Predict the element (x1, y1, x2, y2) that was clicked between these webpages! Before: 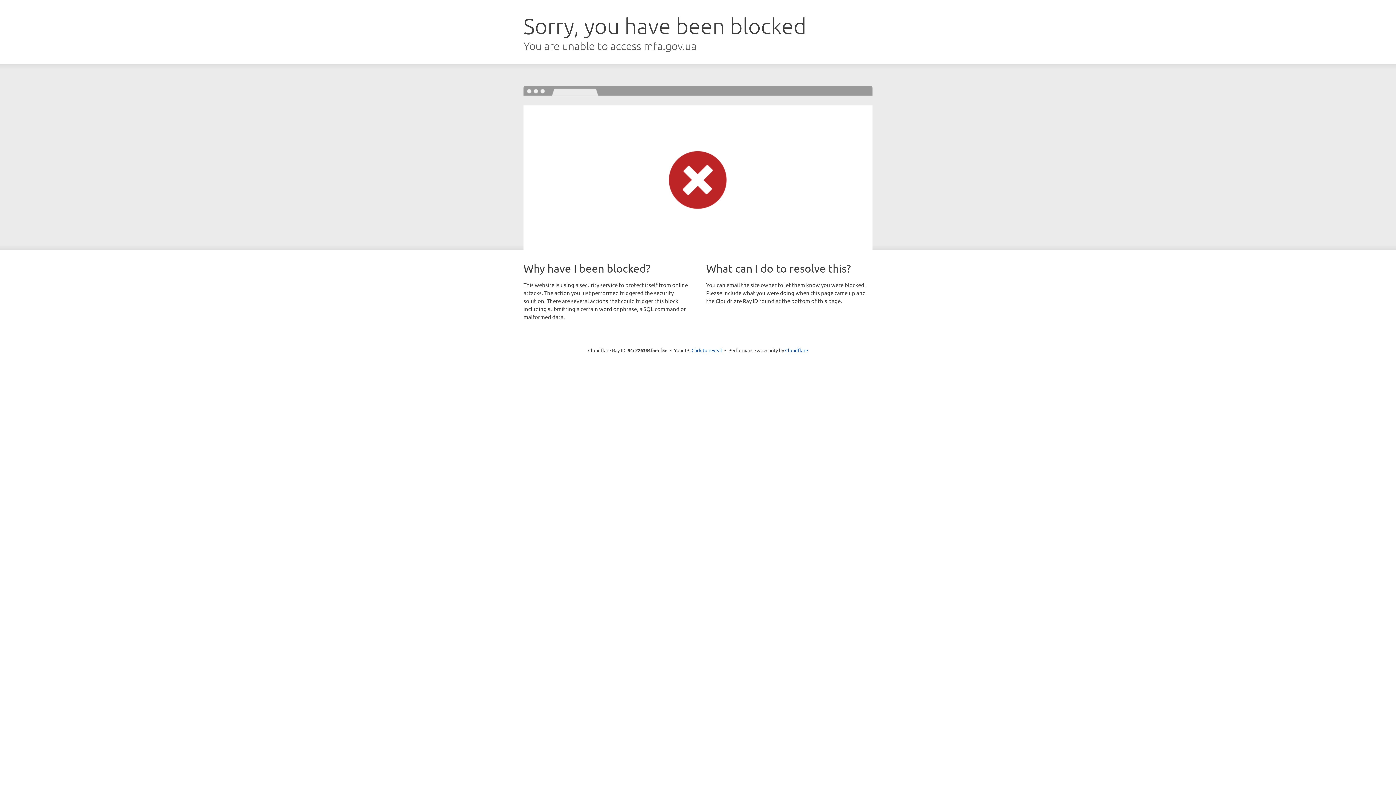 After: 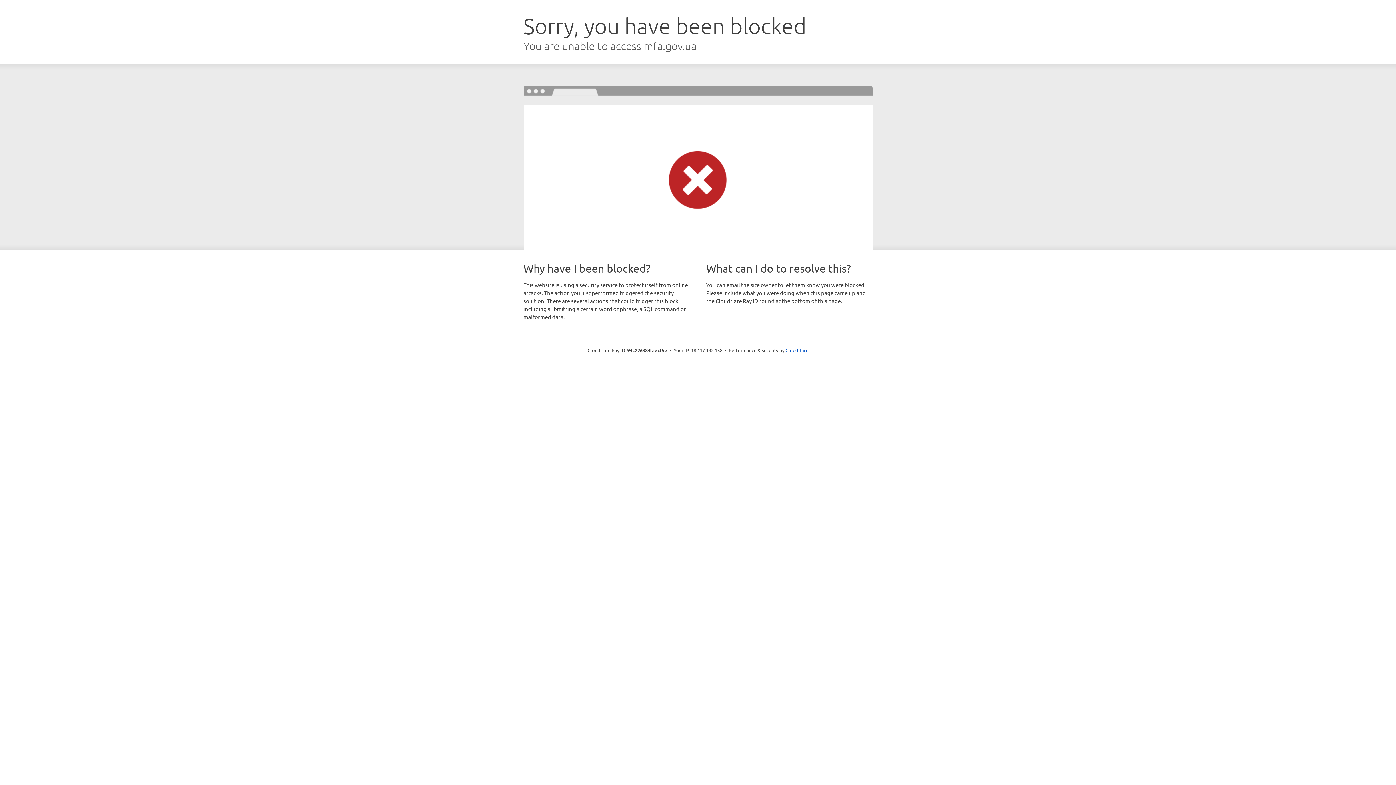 Action: bbox: (691, 346, 722, 353) label: Click to reveal